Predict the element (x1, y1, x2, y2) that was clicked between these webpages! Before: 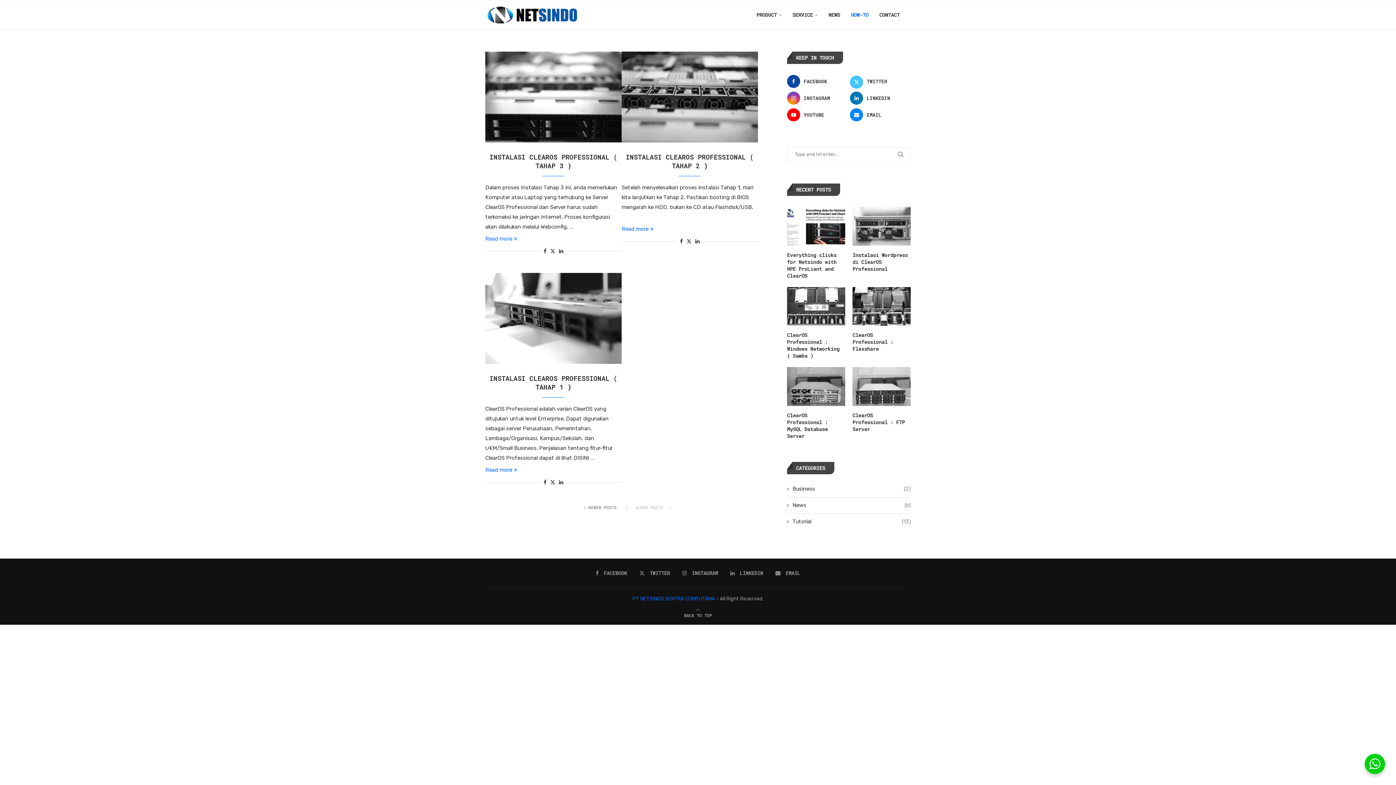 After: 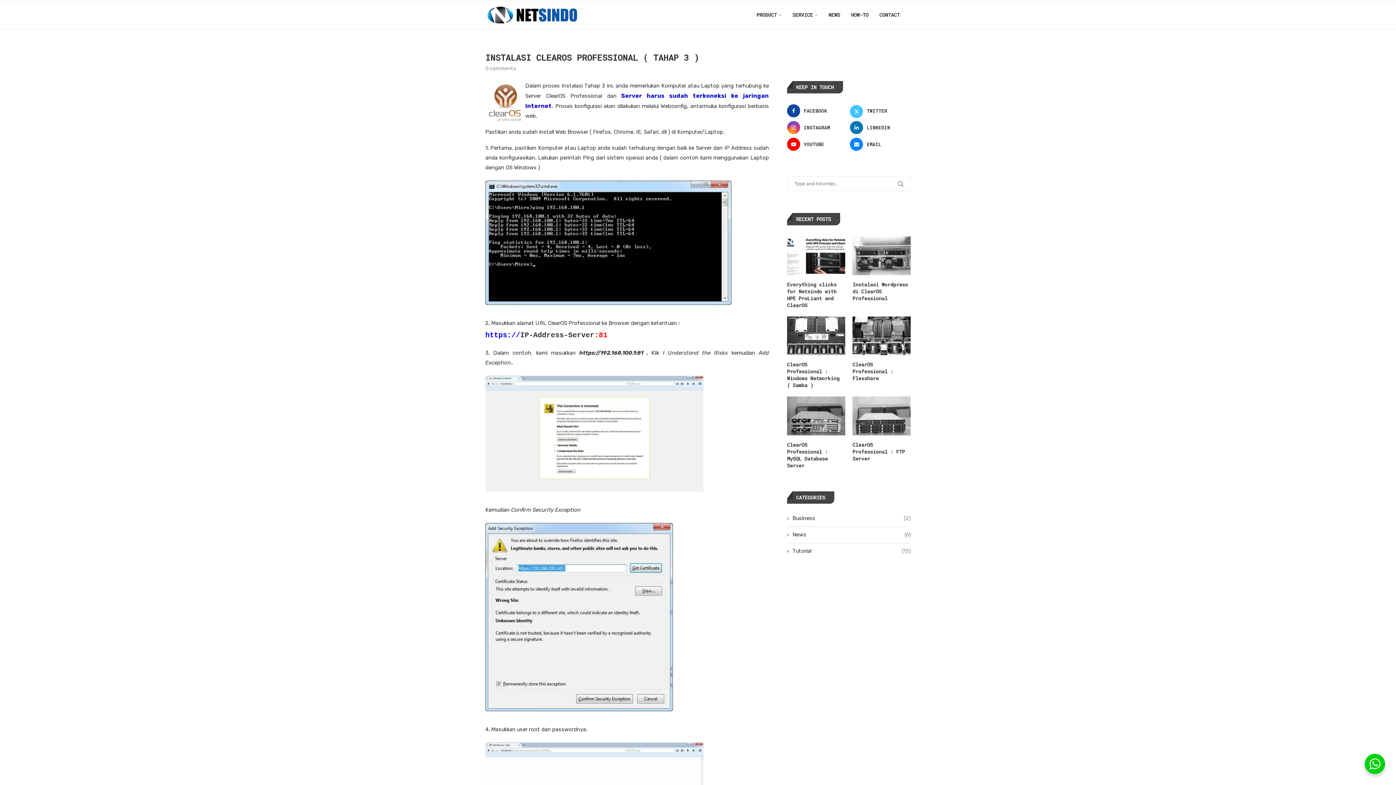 Action: bbox: (485, 51, 621, 142)